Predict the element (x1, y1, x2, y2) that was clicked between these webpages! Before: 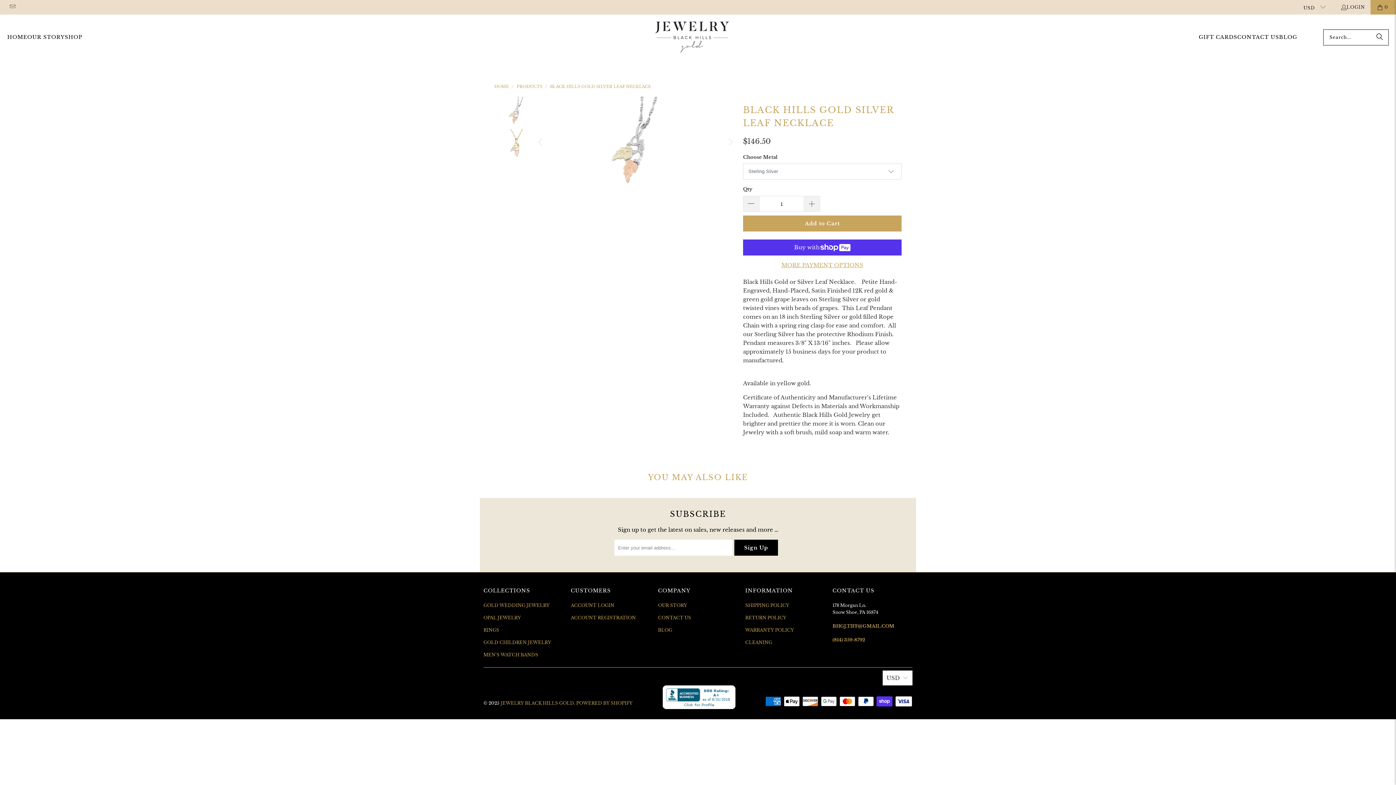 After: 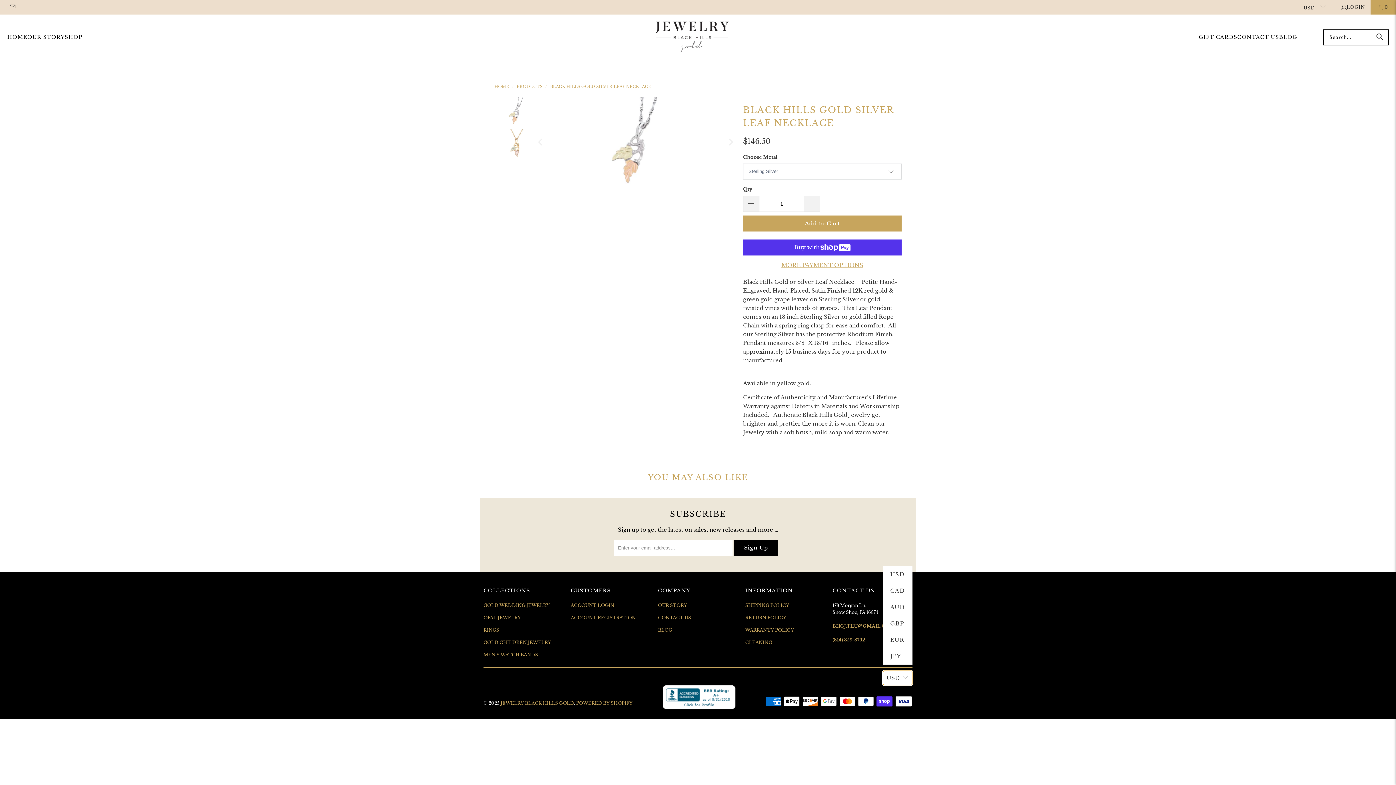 Action: label: USD bbox: (882, 671, 912, 685)